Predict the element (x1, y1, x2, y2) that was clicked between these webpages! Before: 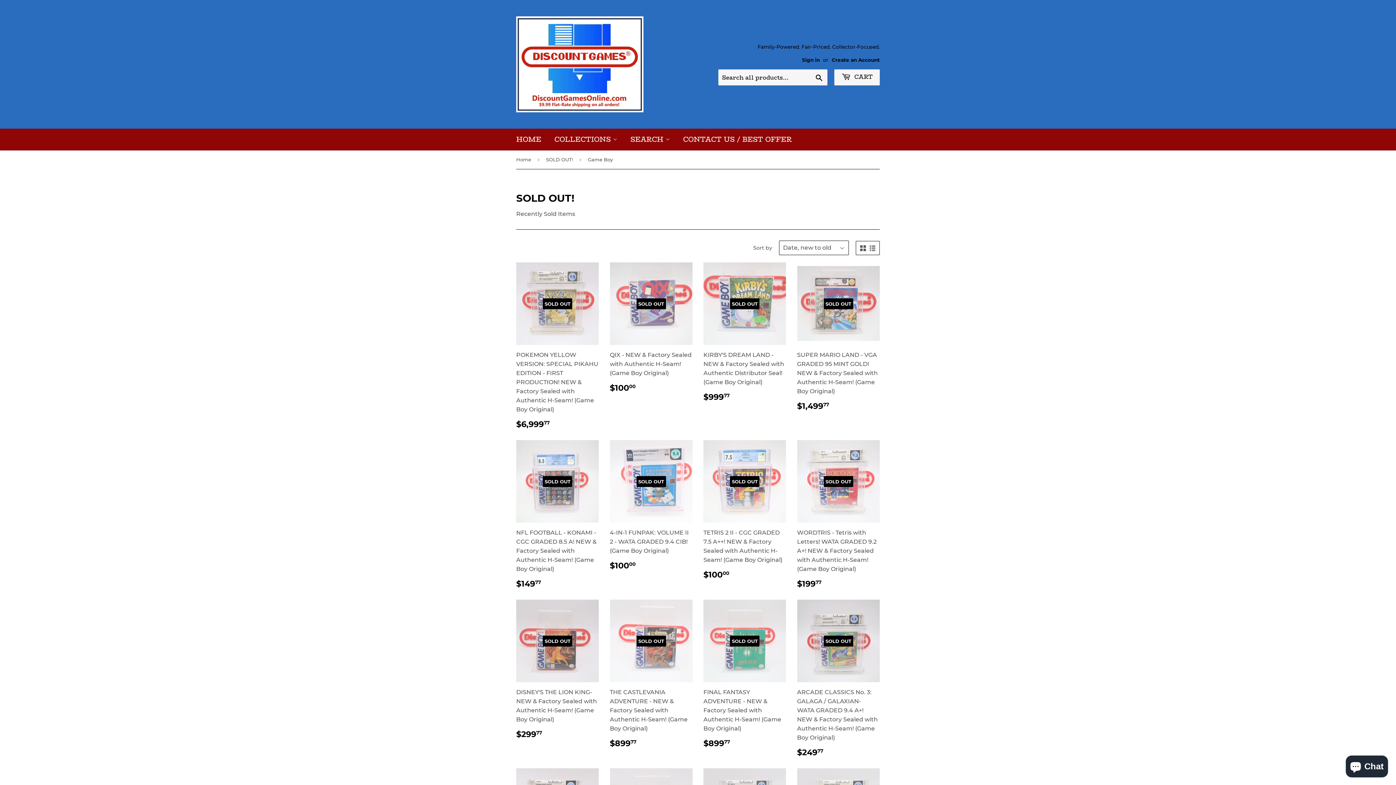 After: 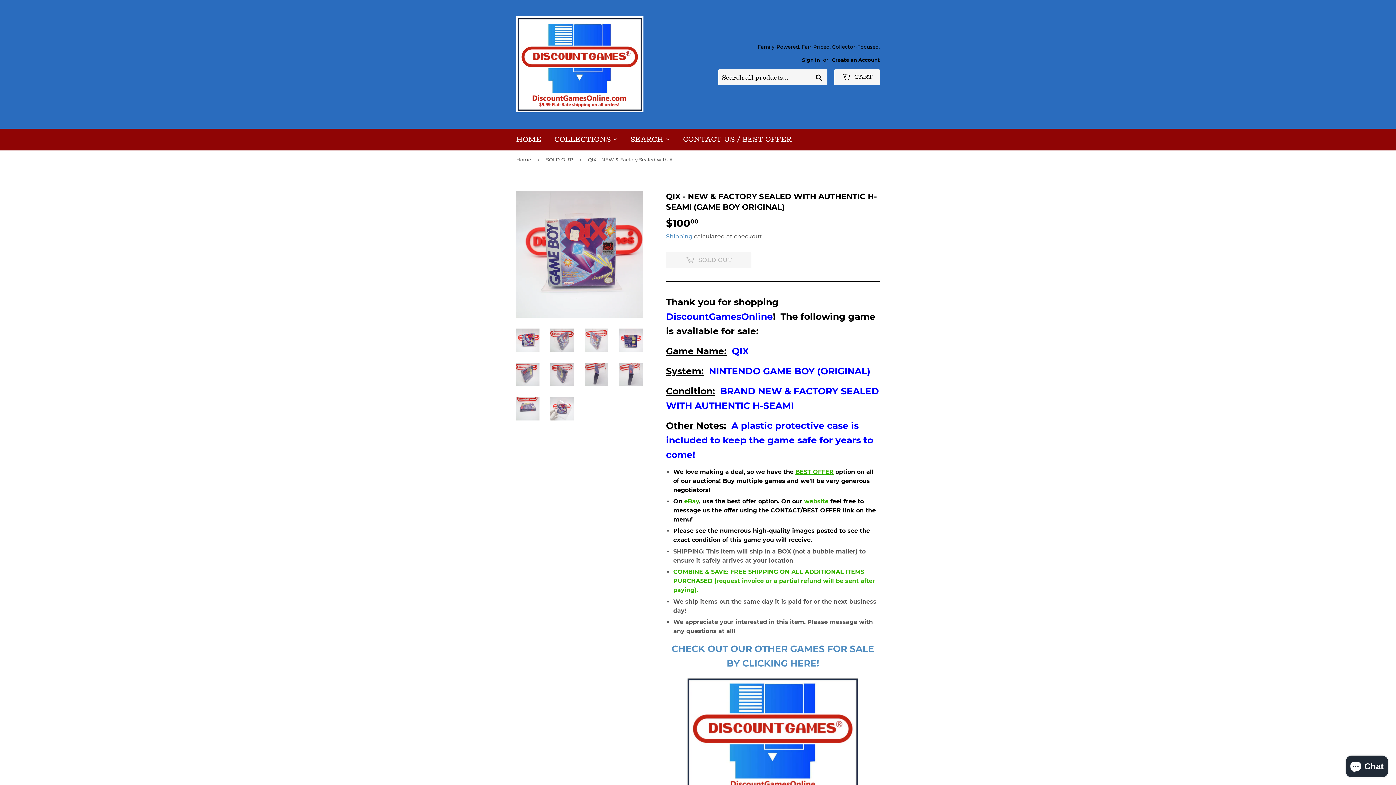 Action: bbox: (610, 262, 692, 393) label: SOLD OUT

QIX - NEW & Factory Sealed with Authentic H-Seam! (Game Boy Original)

REGULAR PRICE
$10000
$100.00